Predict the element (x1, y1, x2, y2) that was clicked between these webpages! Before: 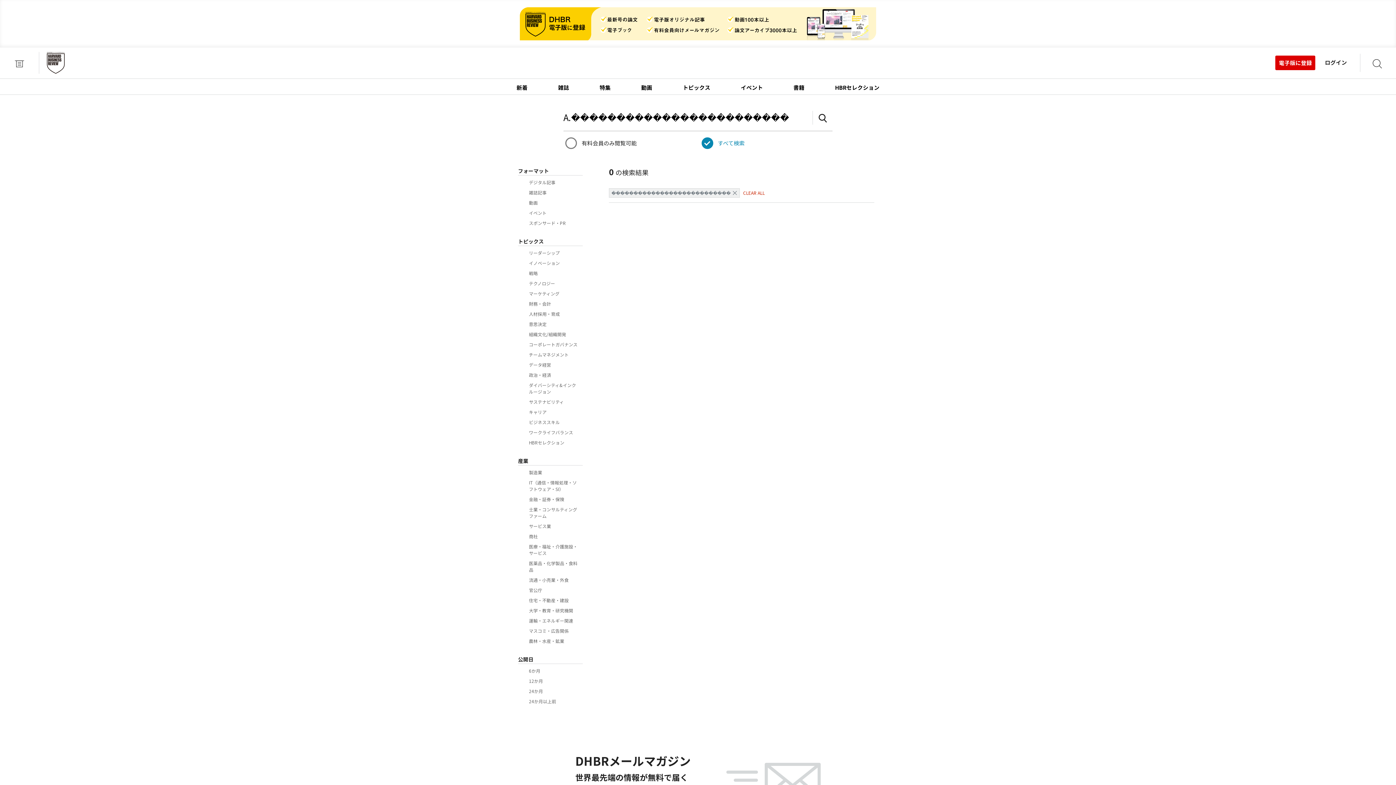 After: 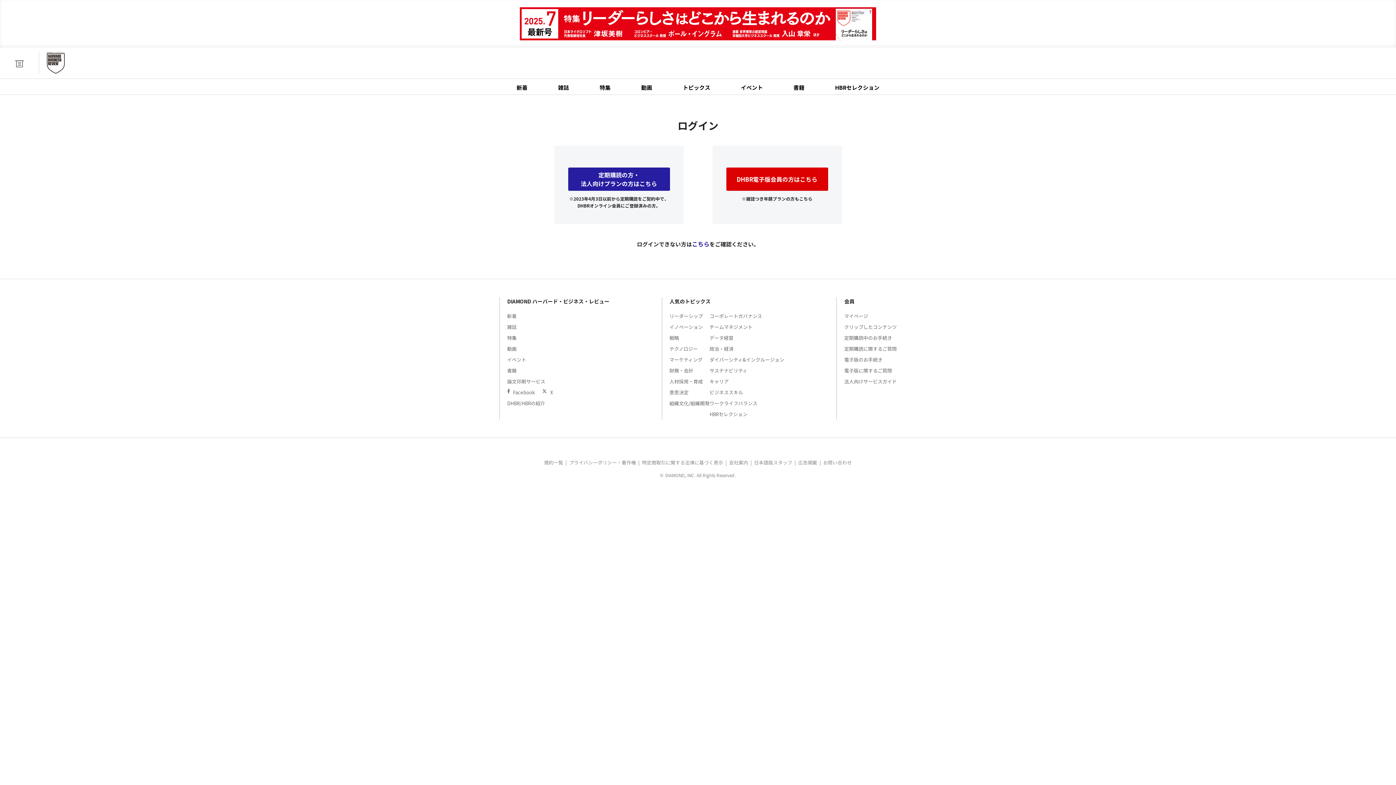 Action: label: ログイン bbox: (1325, 58, 1347, 66)